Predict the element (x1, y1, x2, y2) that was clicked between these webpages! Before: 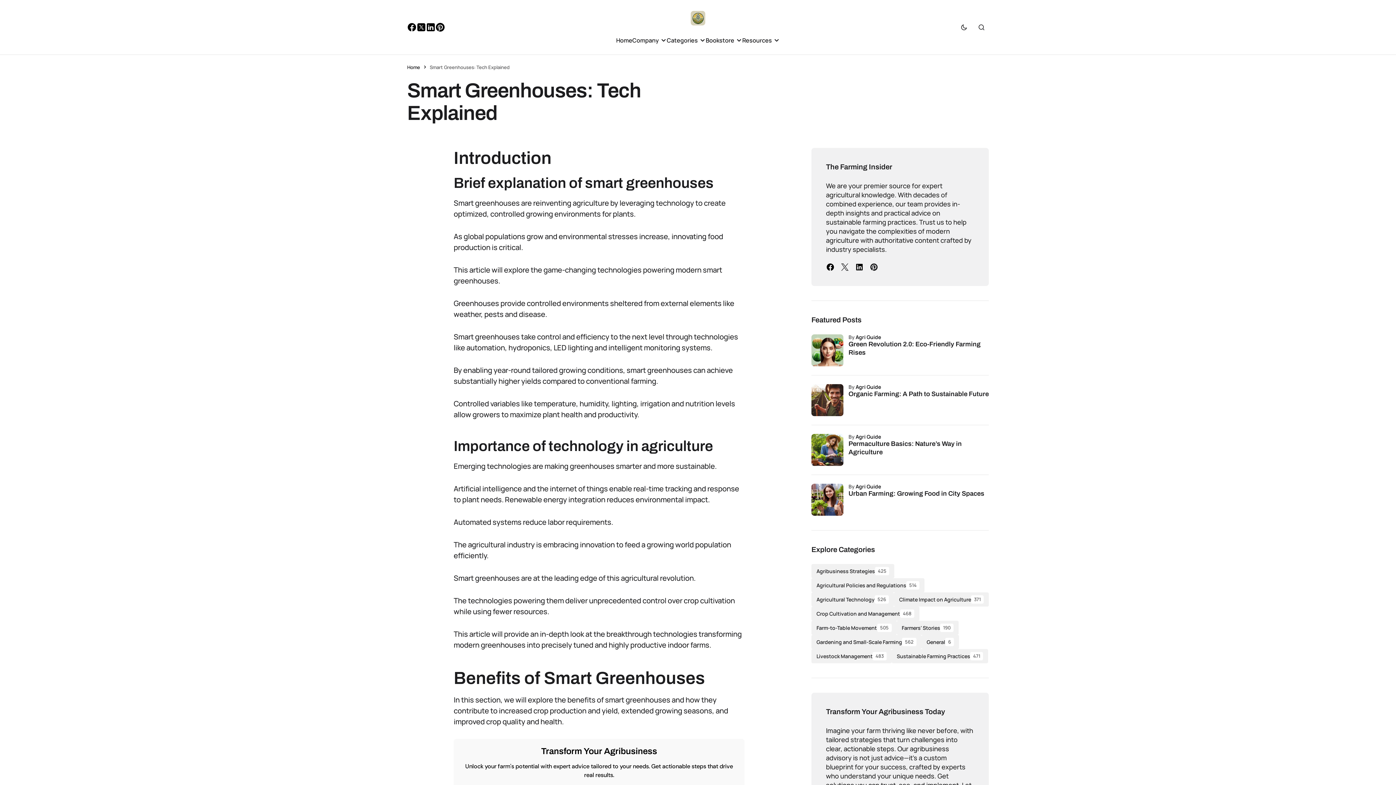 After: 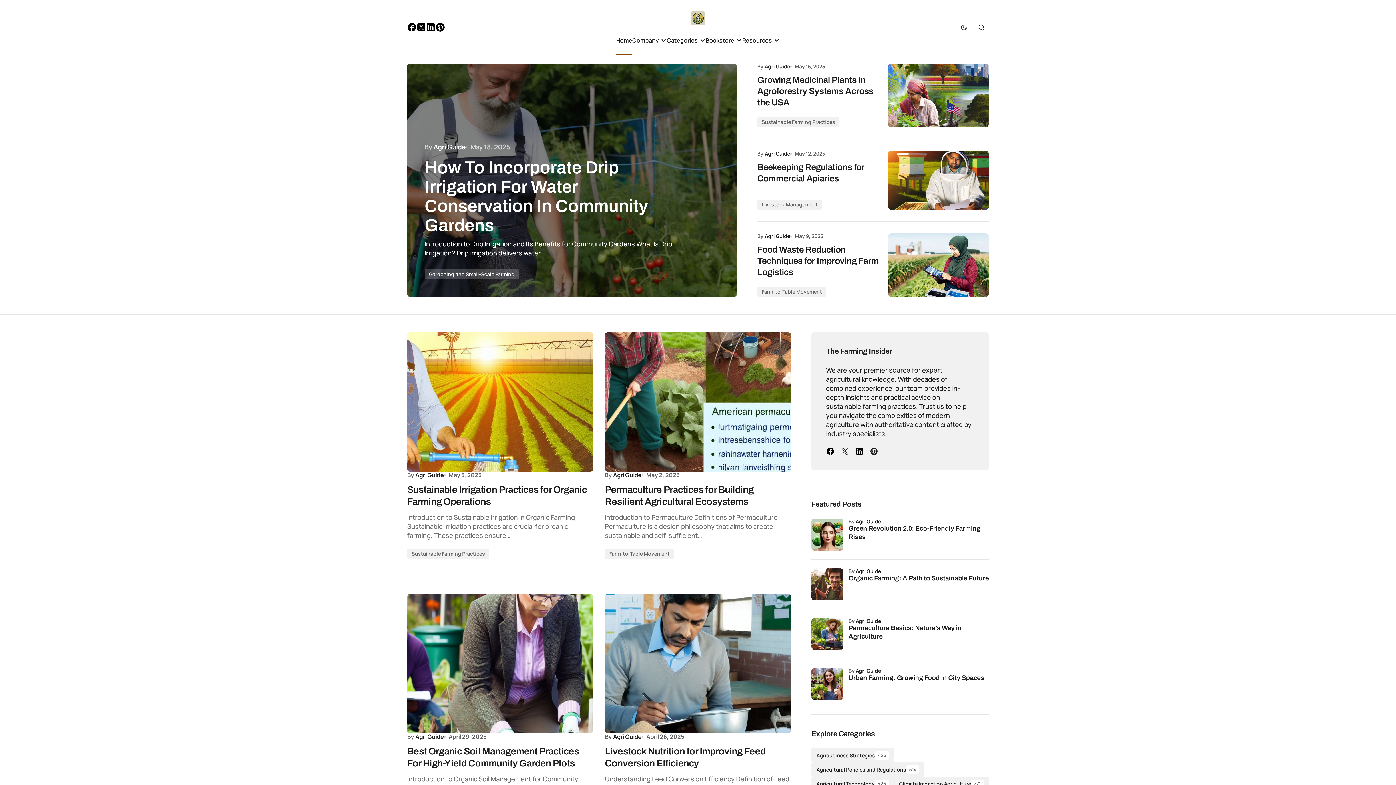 Action: bbox: (855, 433, 881, 440) label: Agri Guide